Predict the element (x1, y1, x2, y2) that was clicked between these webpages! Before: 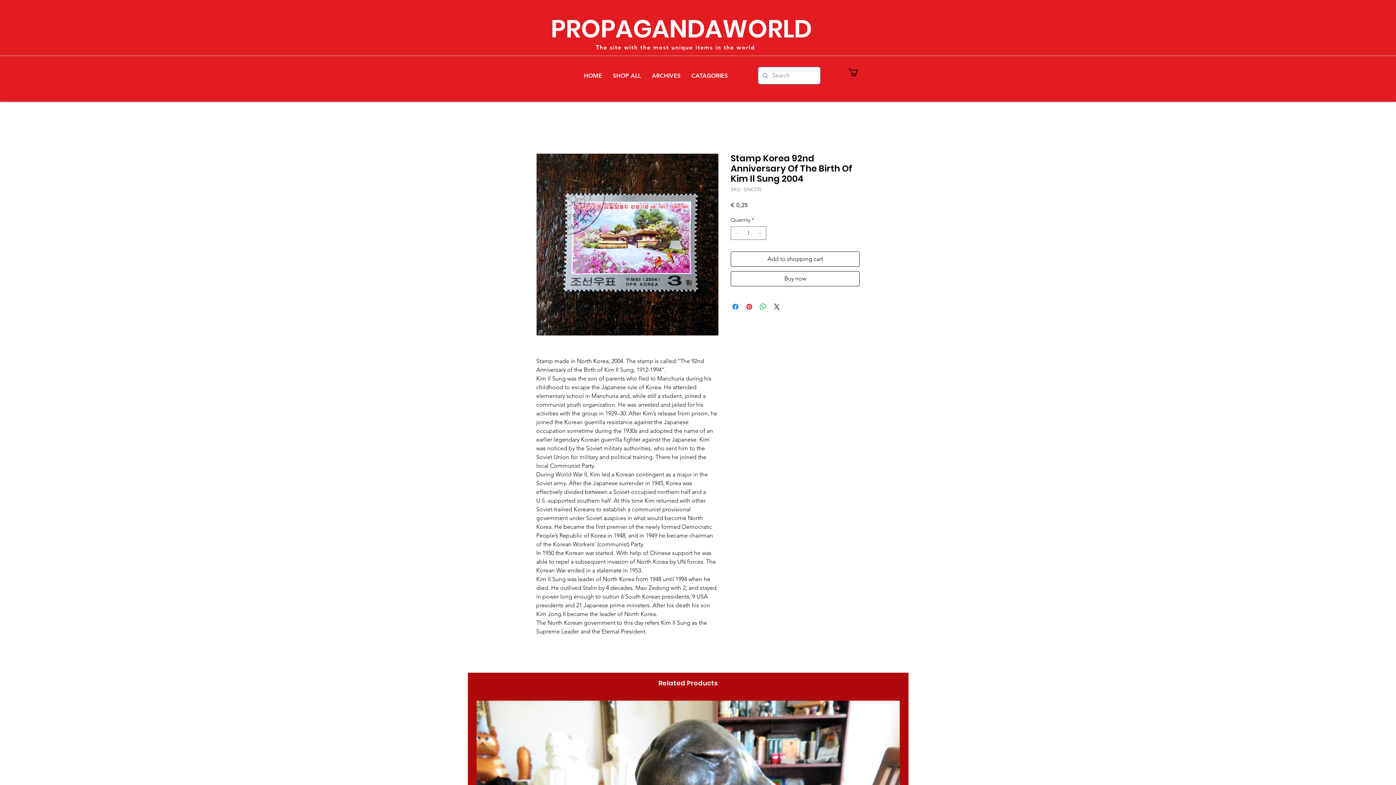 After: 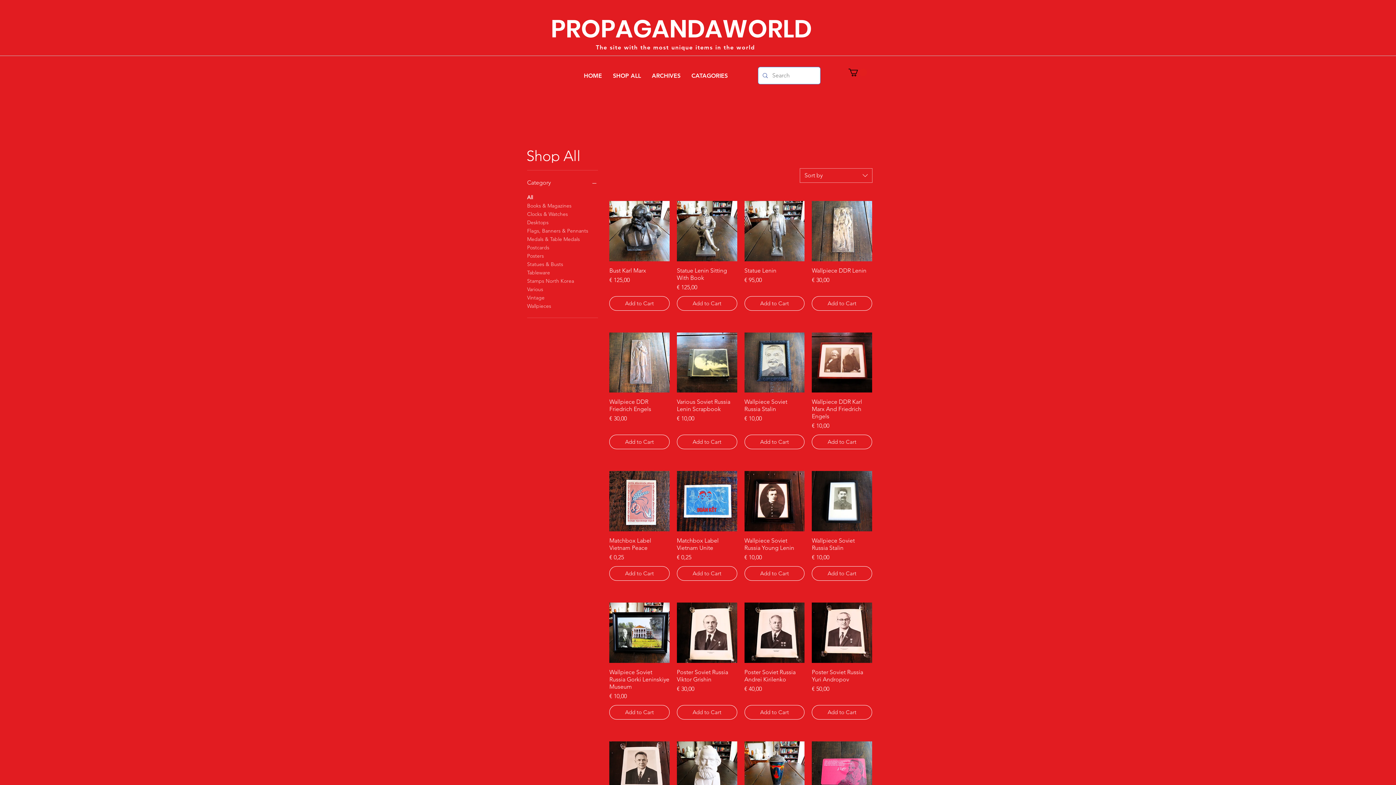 Action: label: The site with the most unique items in the world bbox: (596, 44, 755, 50)